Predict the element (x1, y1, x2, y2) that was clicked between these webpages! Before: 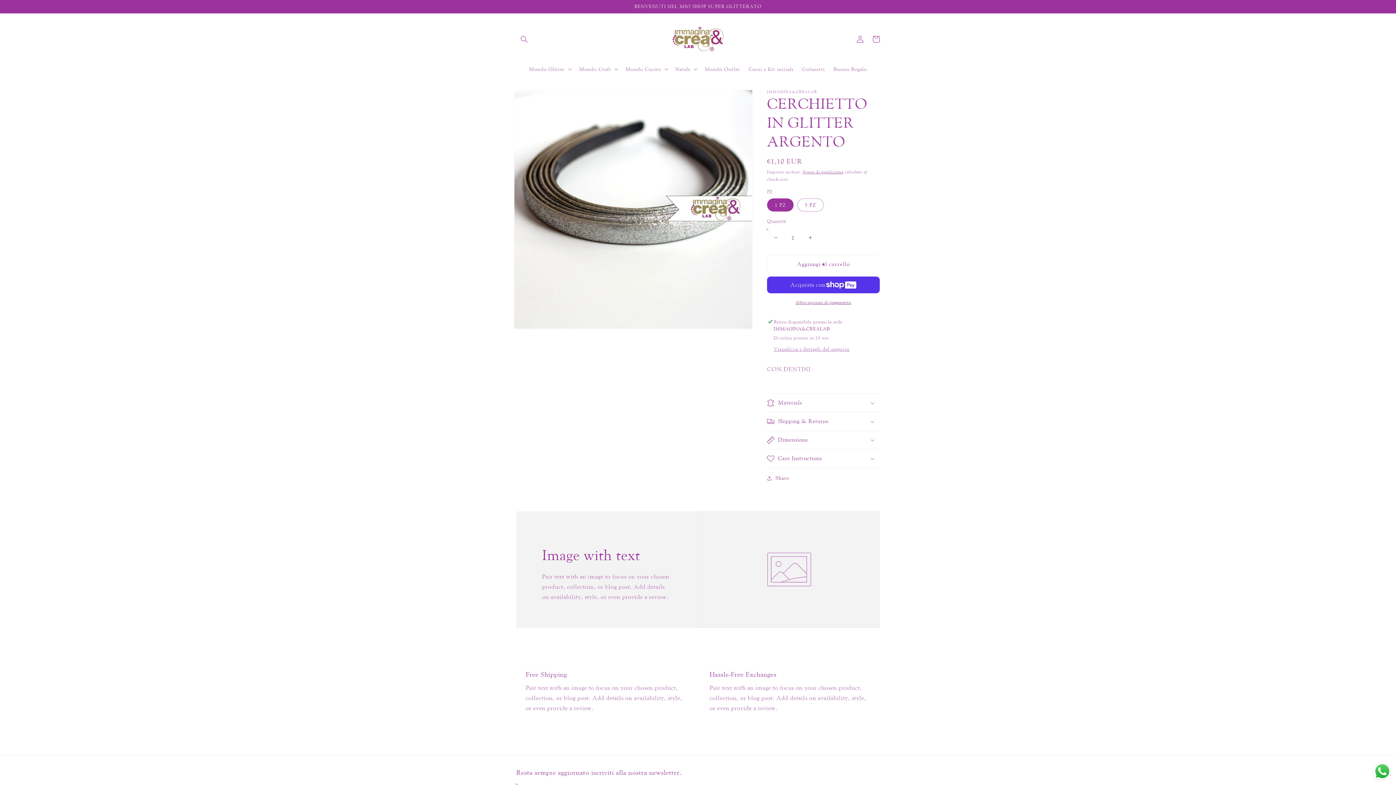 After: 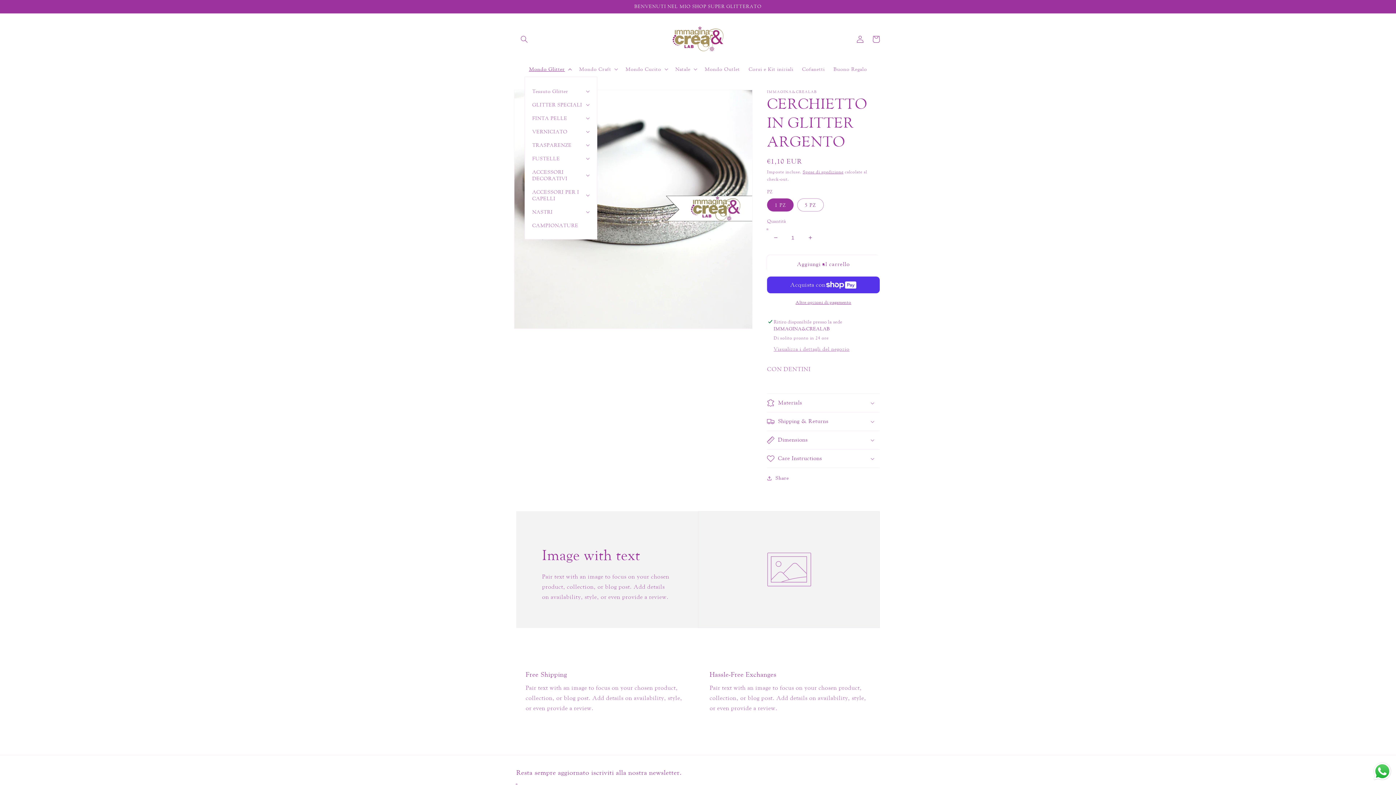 Action: bbox: (524, 61, 574, 76) label: Mondo Glitter